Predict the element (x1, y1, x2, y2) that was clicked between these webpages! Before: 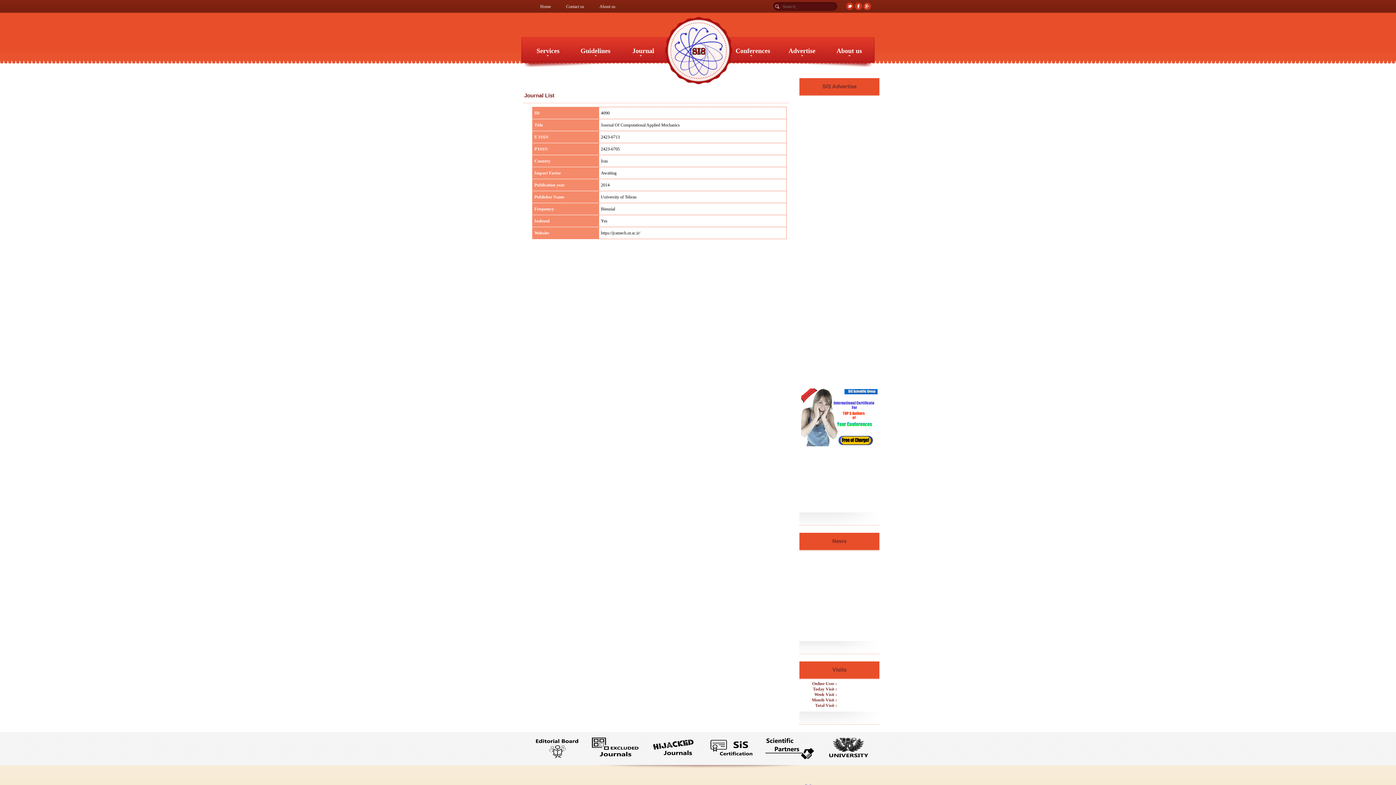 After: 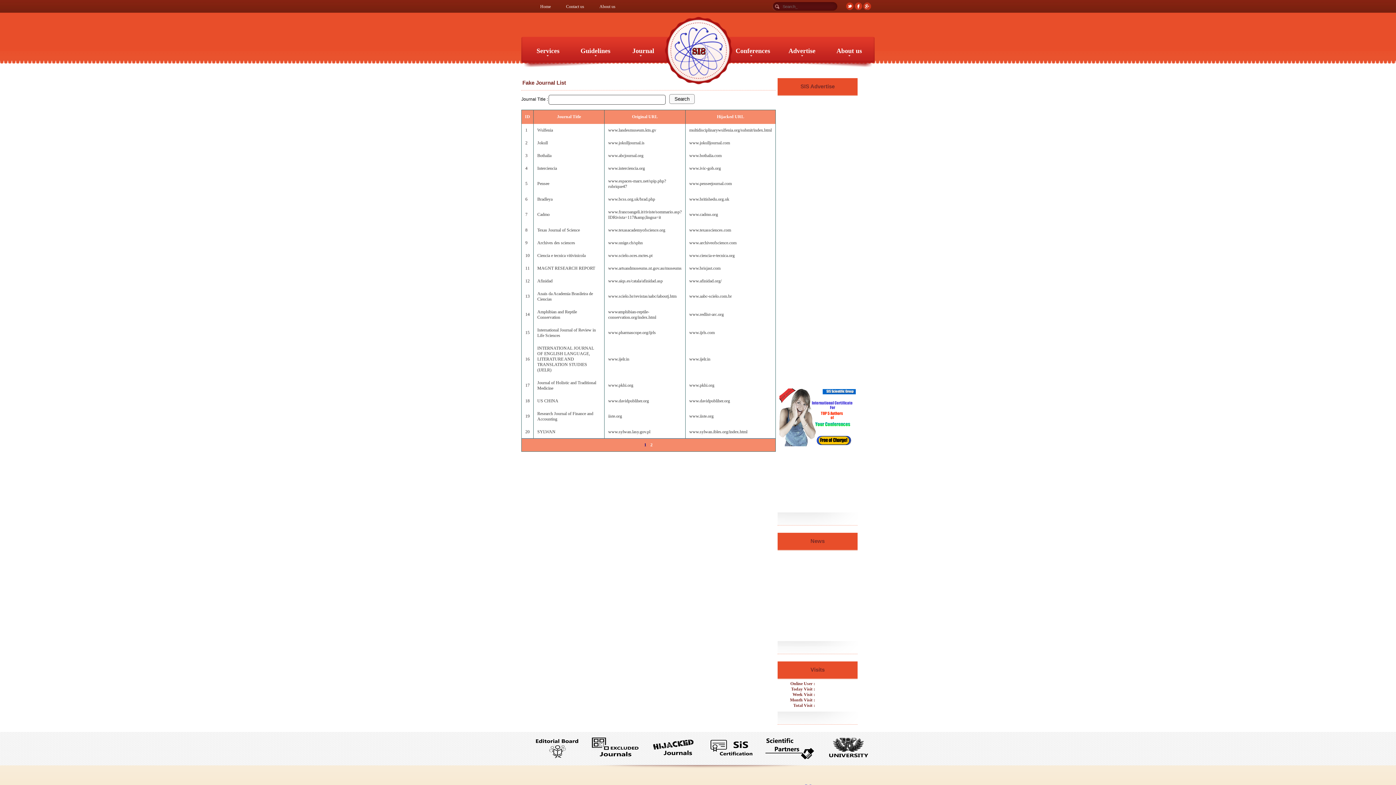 Action: bbox: (649, 754, 698, 760)